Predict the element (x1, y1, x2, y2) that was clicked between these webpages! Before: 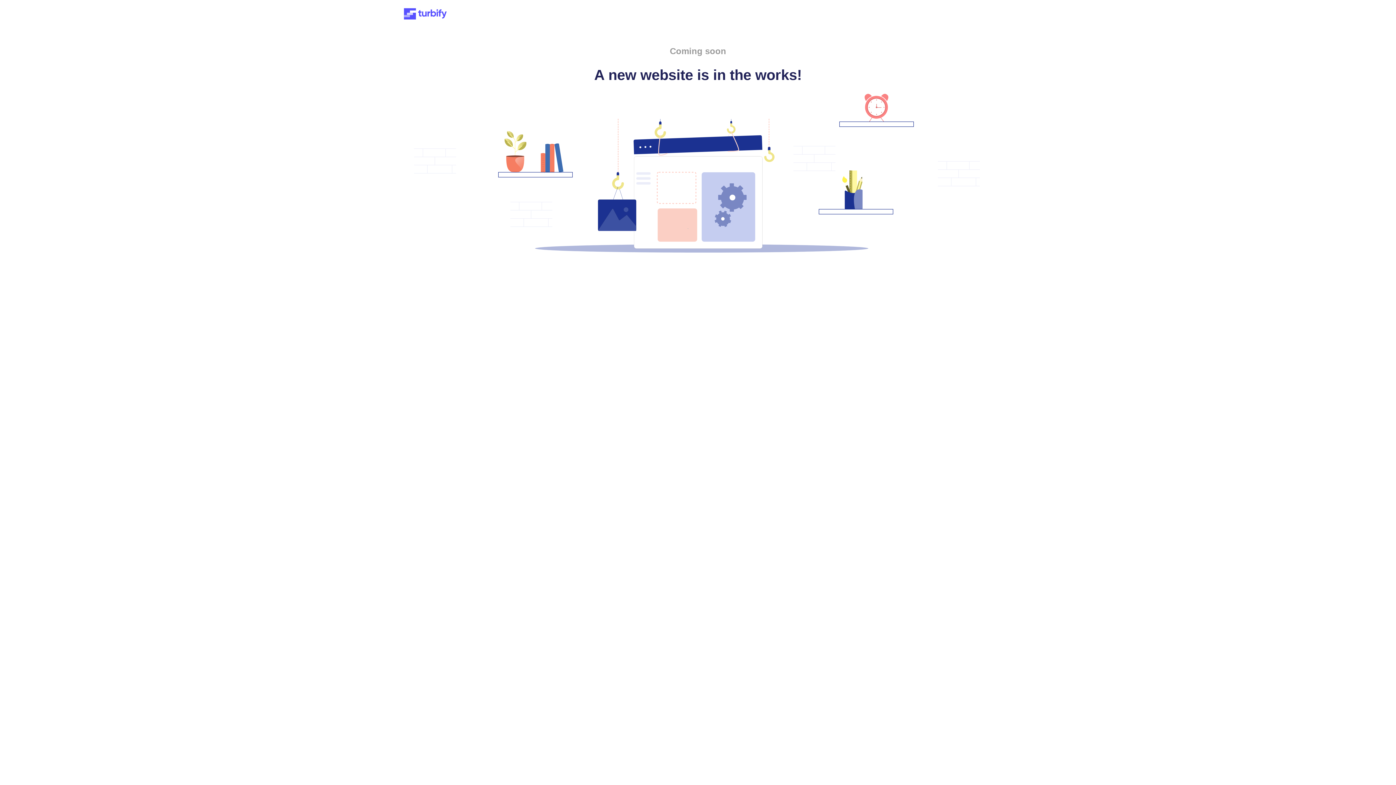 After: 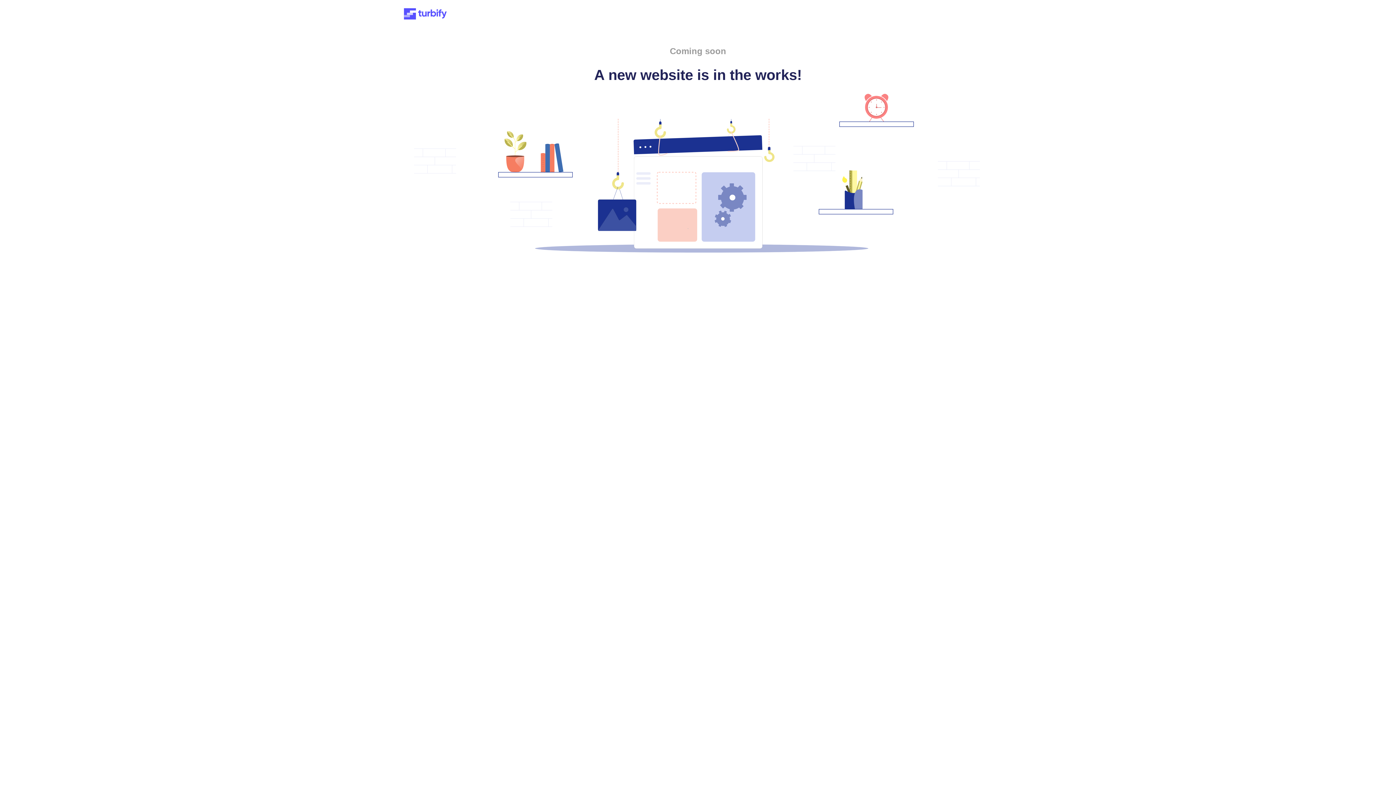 Action: bbox: (401, 15, 449, 21)